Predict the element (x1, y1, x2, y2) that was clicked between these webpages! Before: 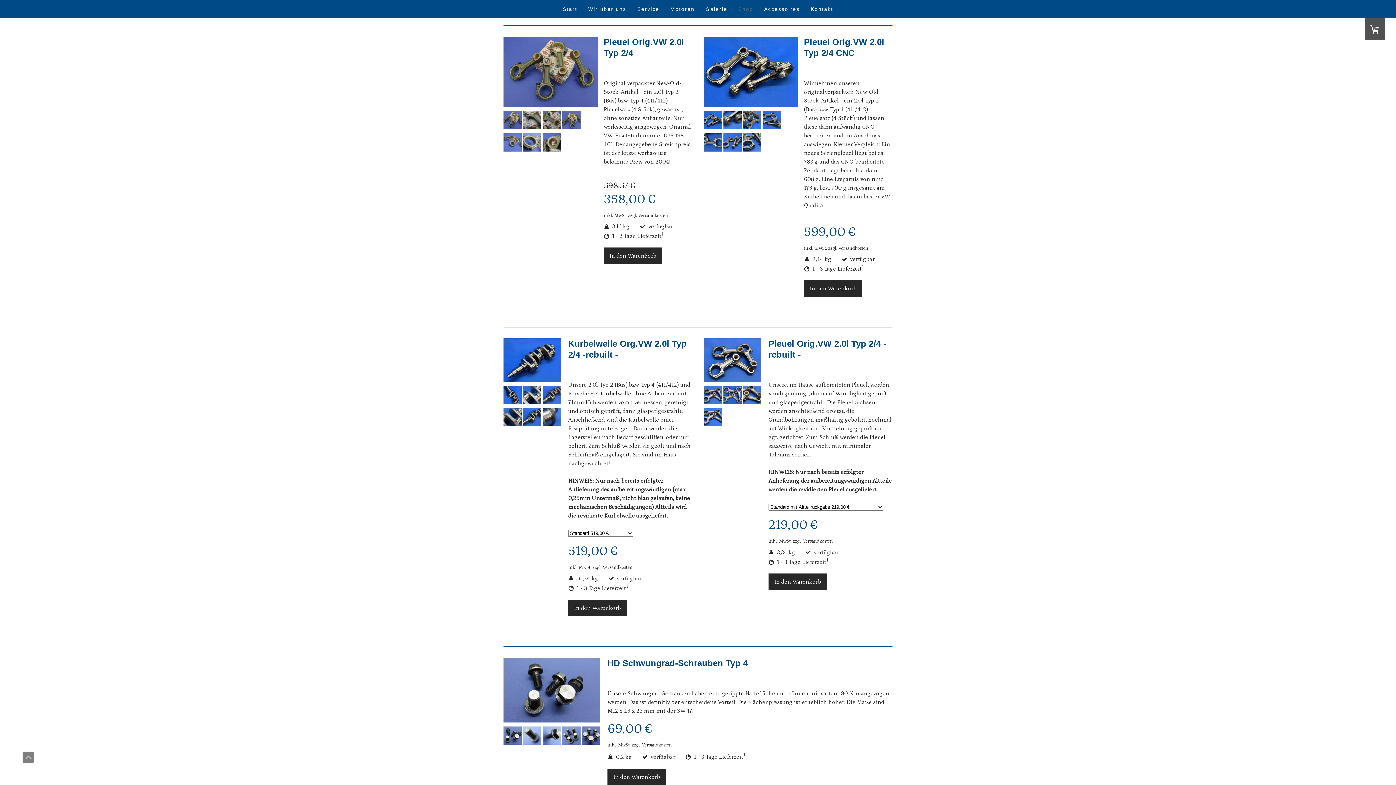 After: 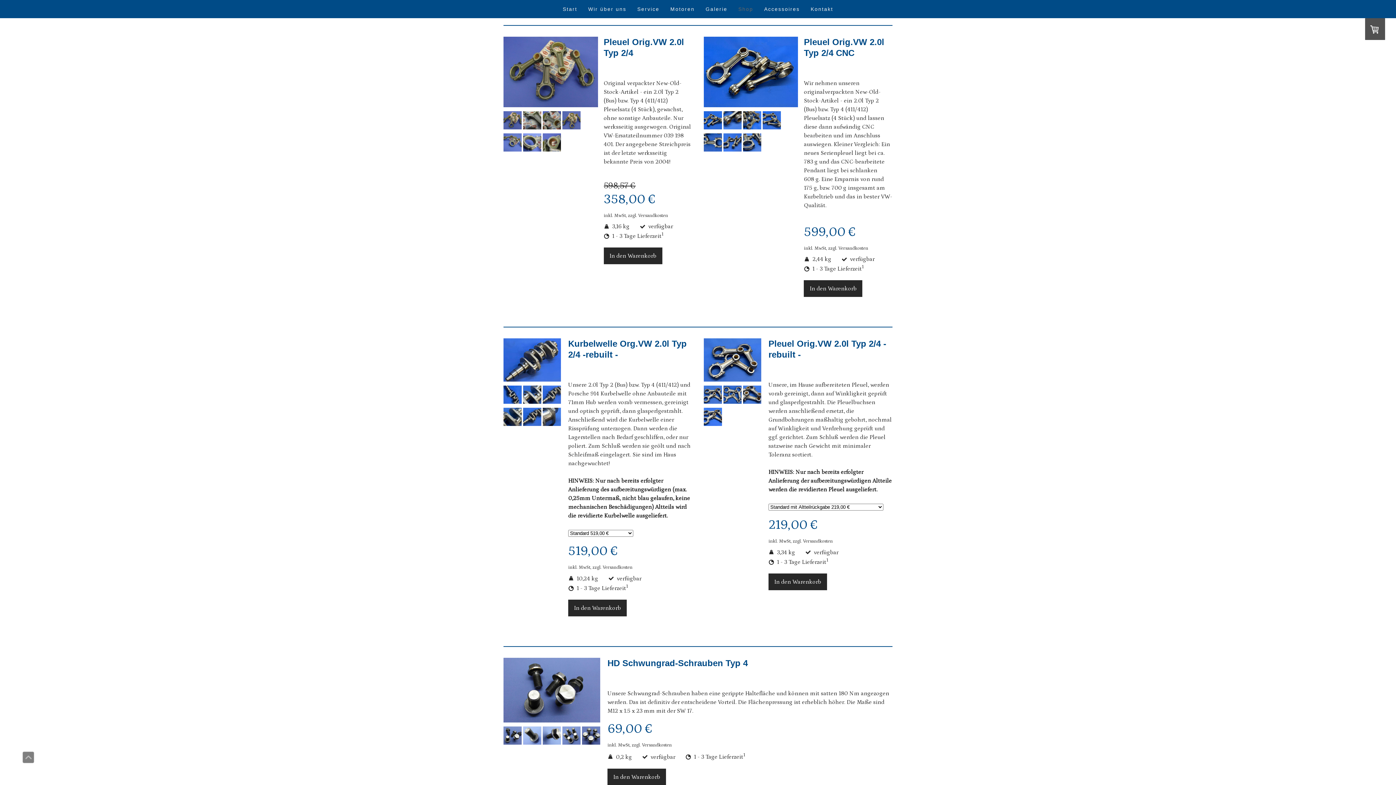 Action: bbox: (542, 398, 561, 405)